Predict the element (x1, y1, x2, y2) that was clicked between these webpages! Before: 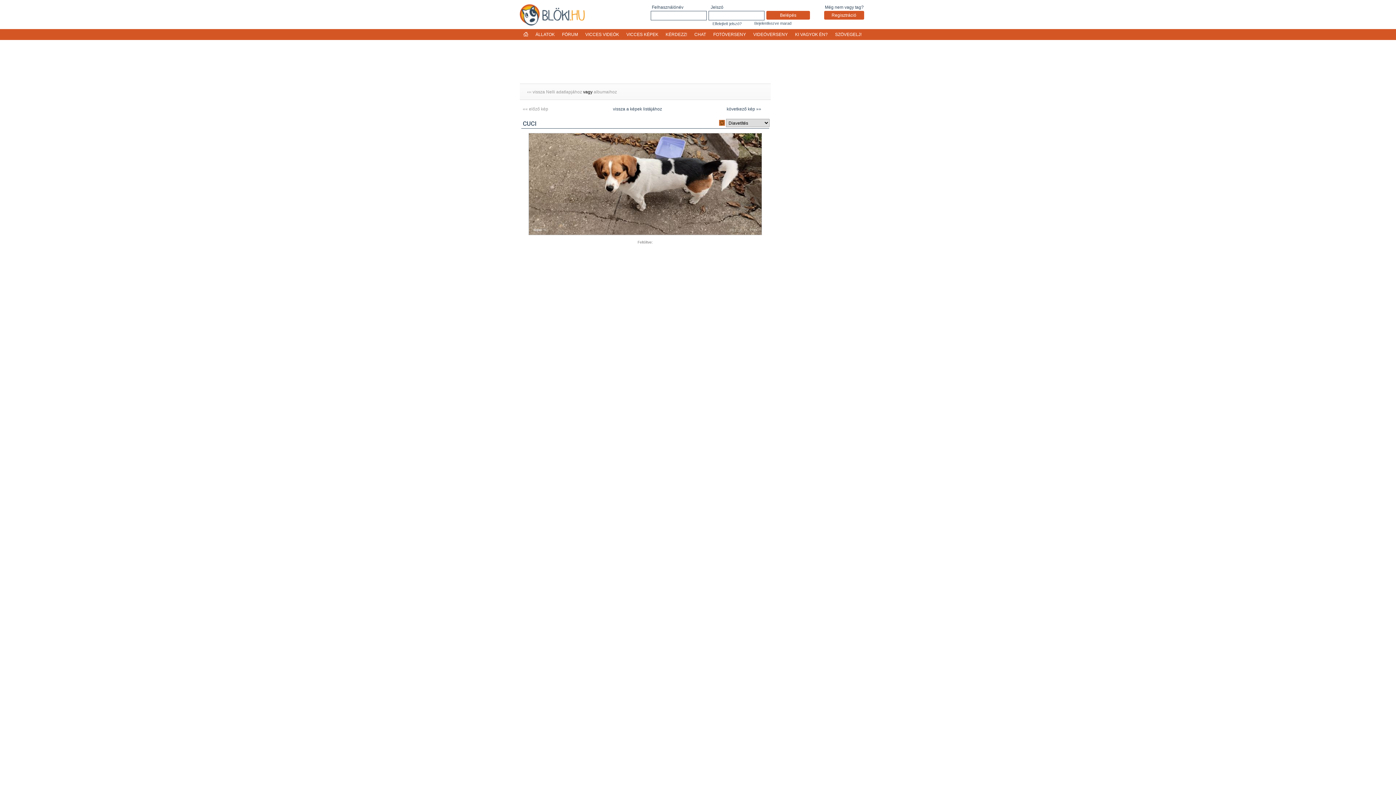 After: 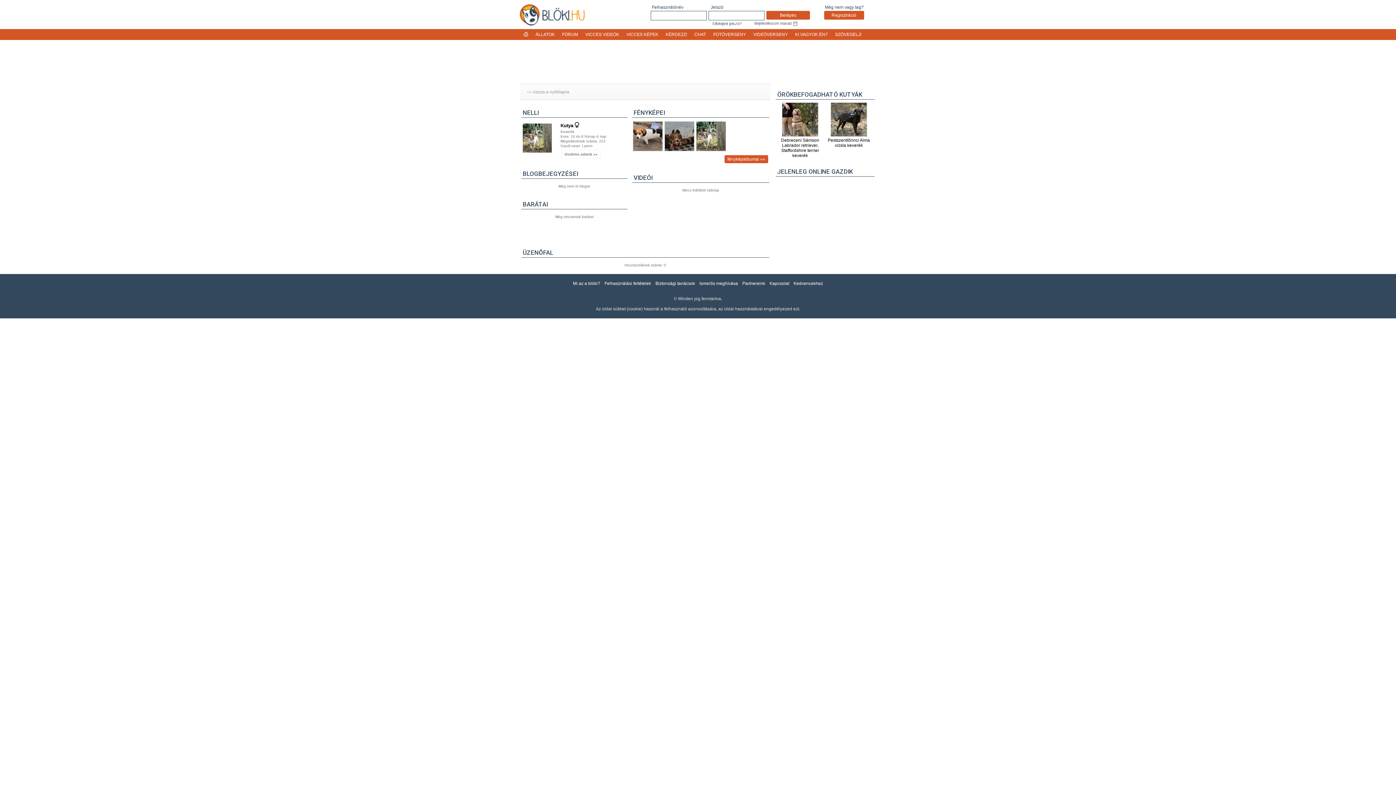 Action: label: ‹‹‹ vissza Nelli adatlapjához bbox: (527, 89, 582, 94)